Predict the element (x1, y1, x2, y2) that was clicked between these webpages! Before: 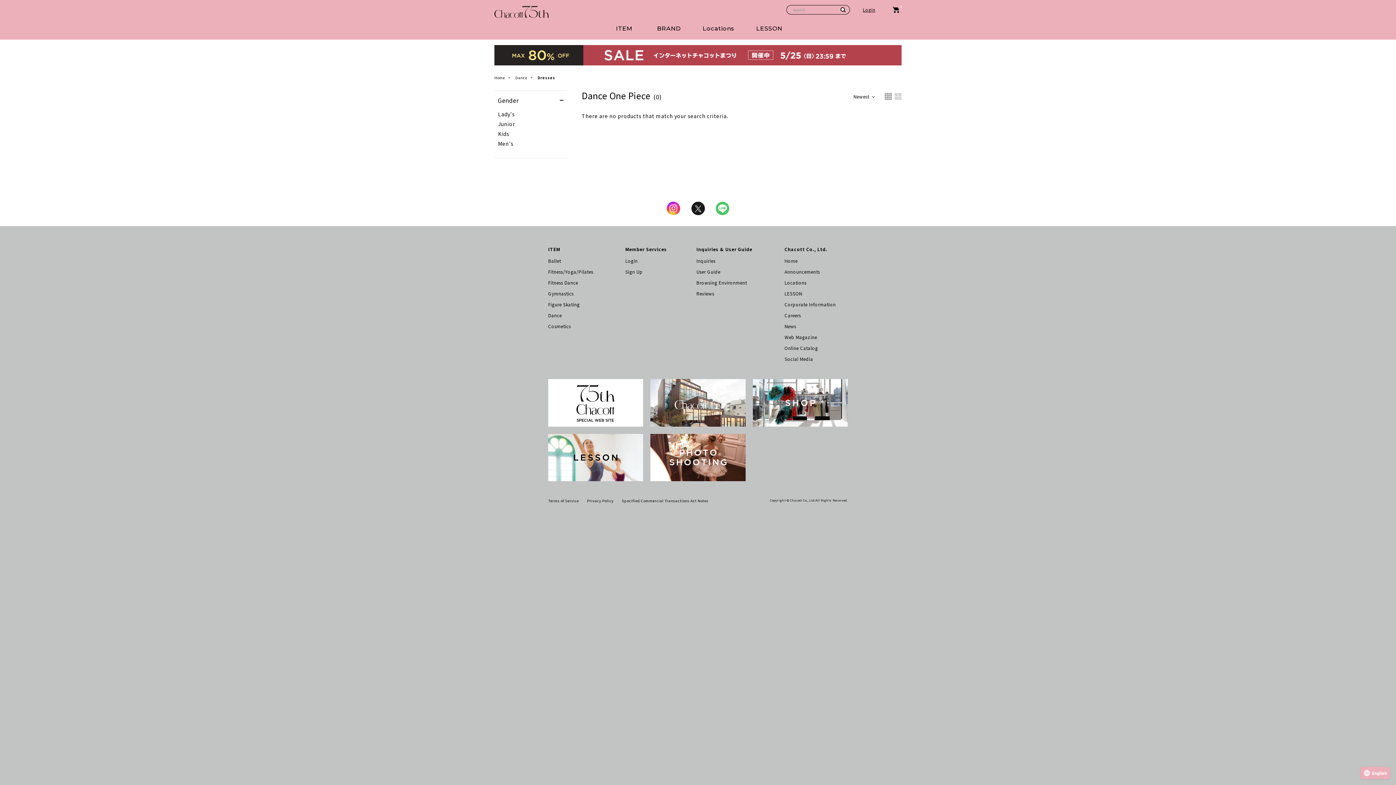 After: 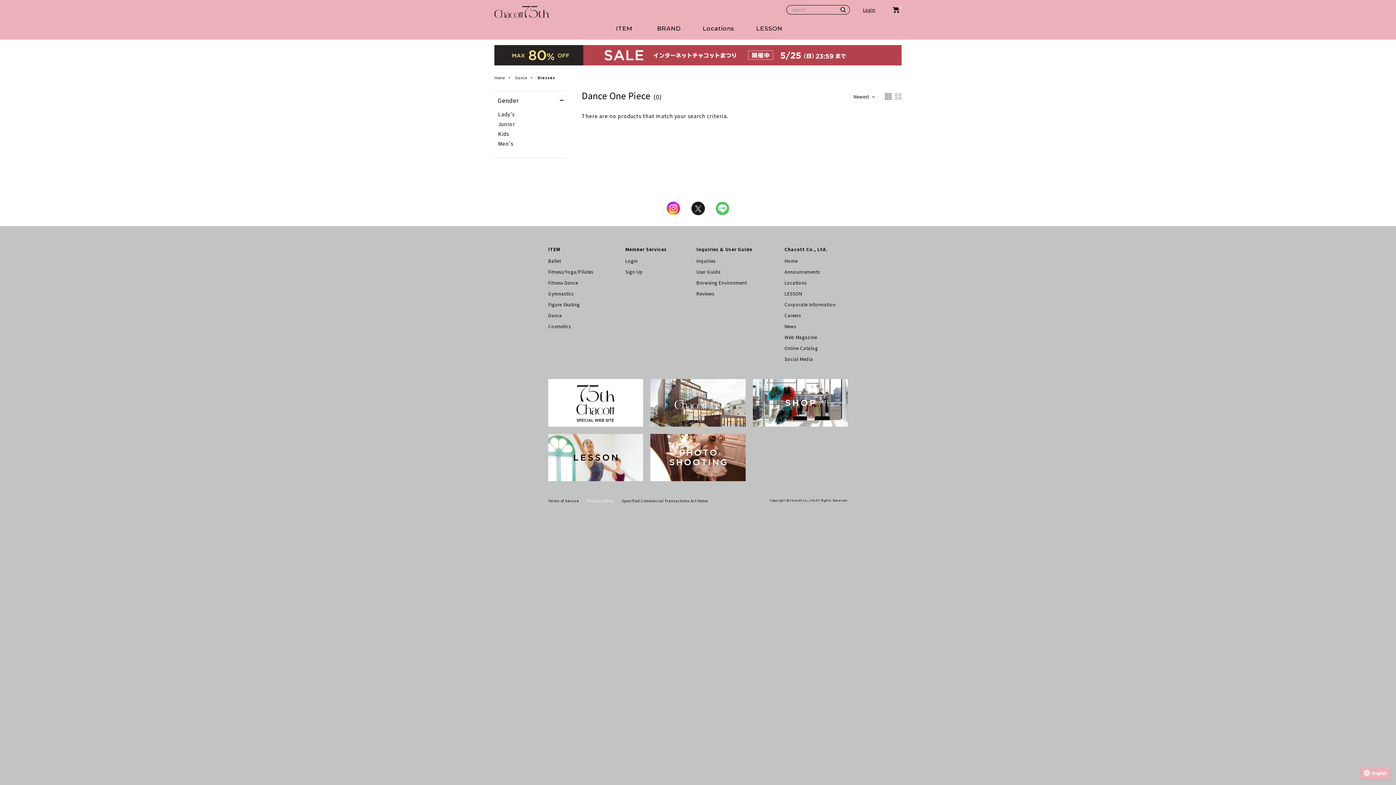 Action: bbox: (587, 476, 613, 481) label: Privacy Policy